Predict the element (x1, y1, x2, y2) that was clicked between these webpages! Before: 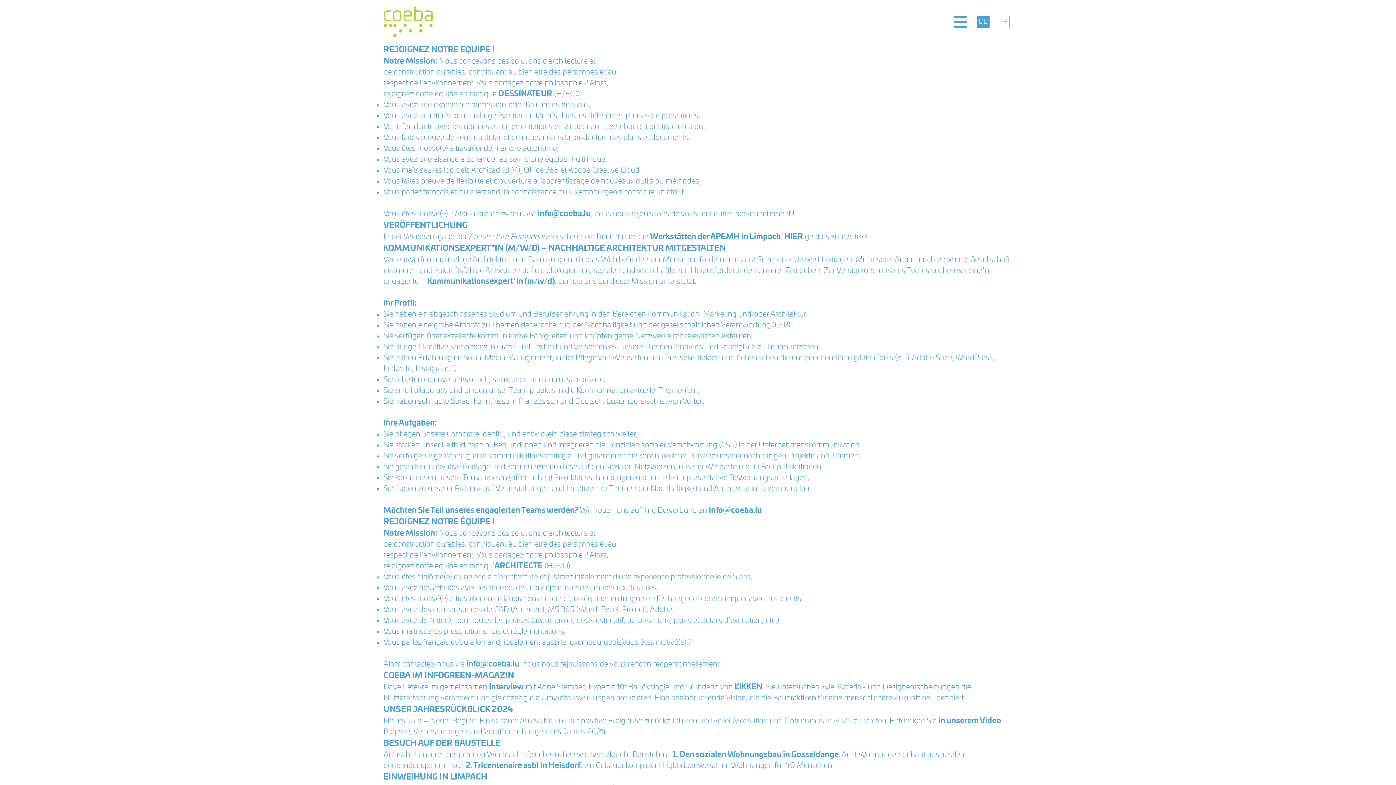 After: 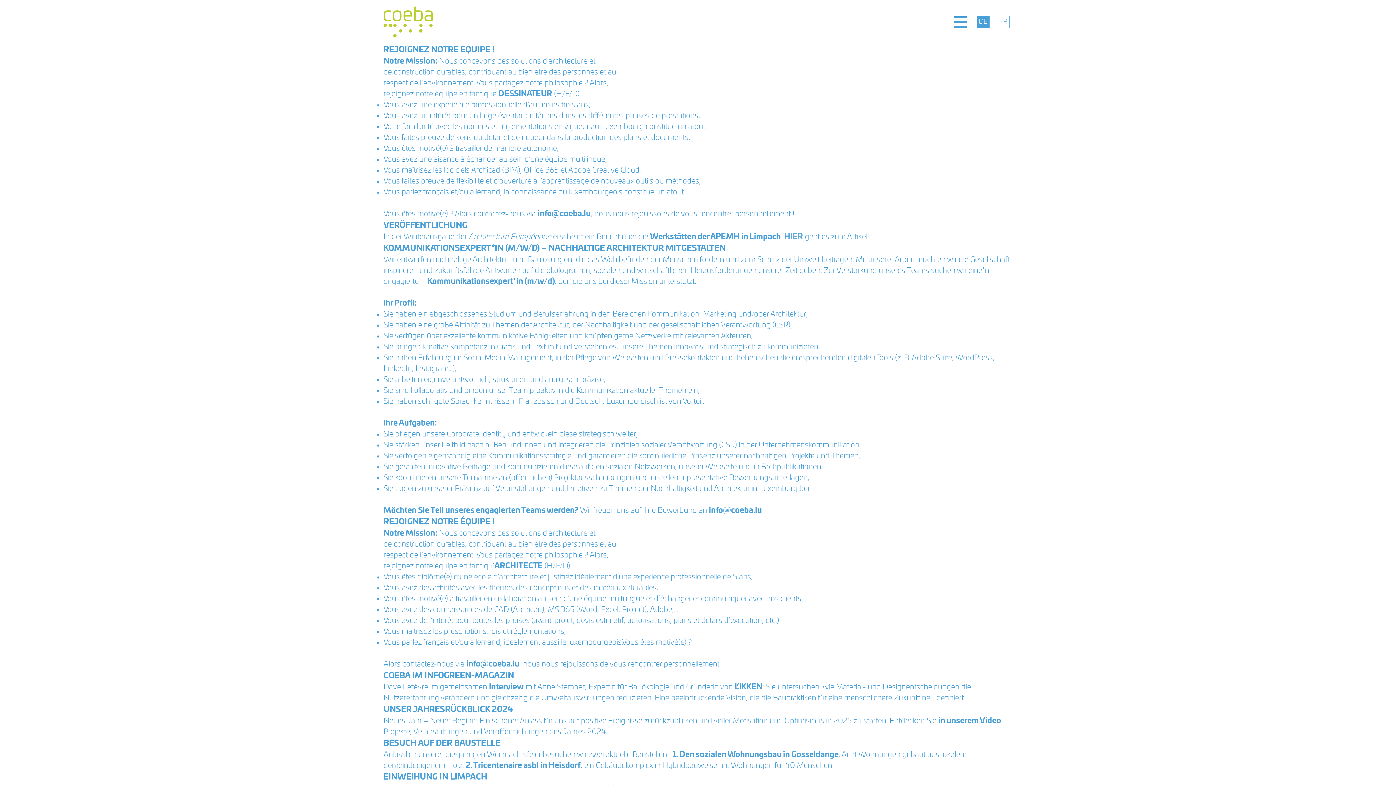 Action: bbox: (784, 233, 803, 240) label: HIER